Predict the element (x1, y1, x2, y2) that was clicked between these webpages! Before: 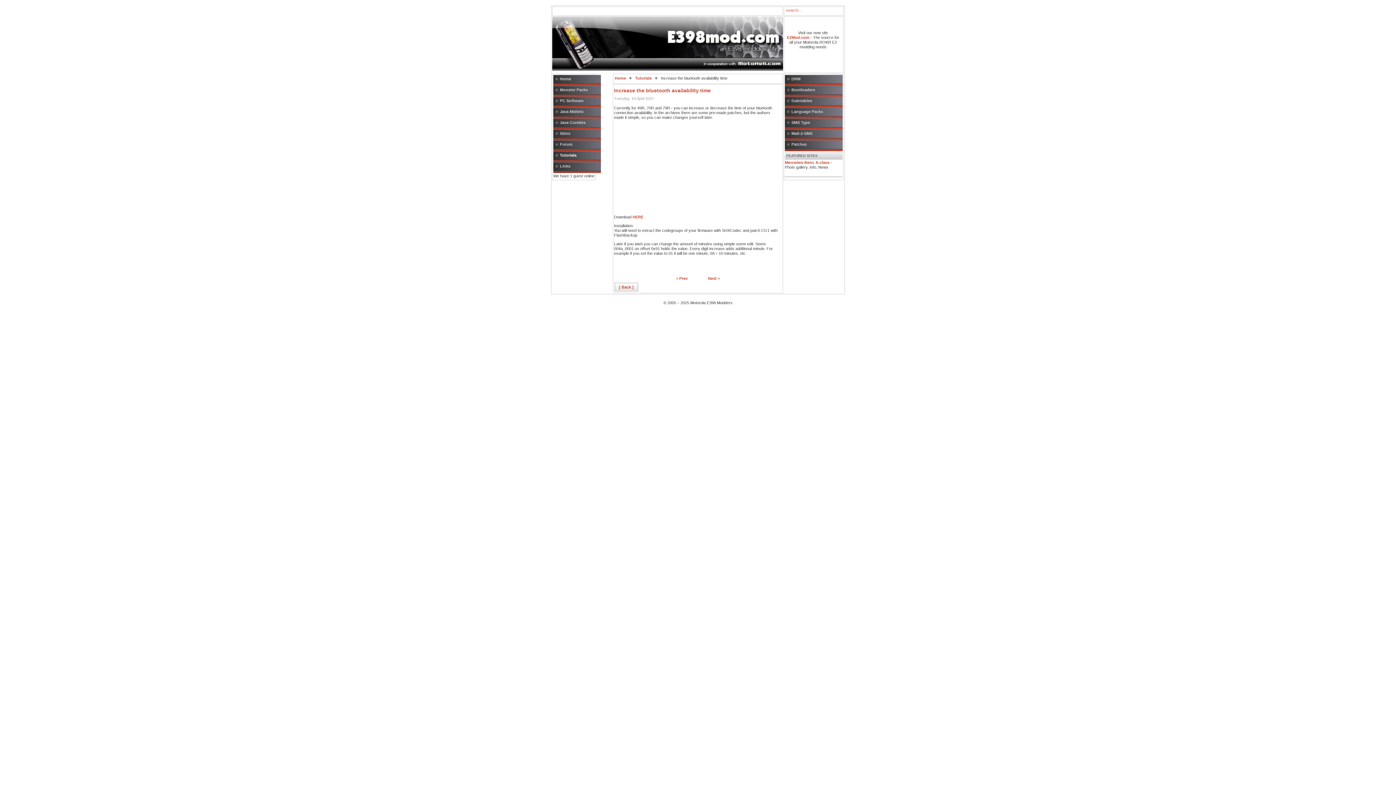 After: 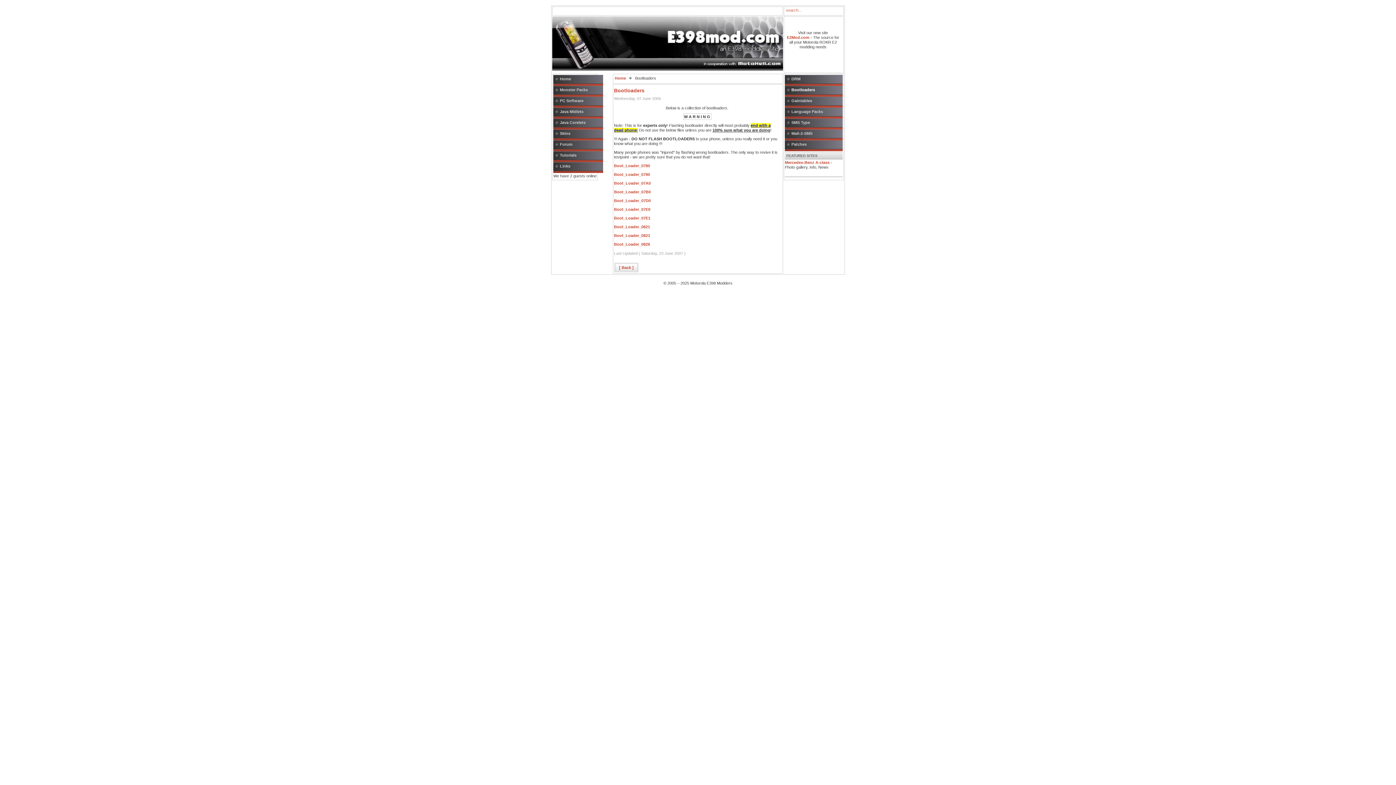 Action: label: Bootloaders bbox: (785, 85, 849, 96)